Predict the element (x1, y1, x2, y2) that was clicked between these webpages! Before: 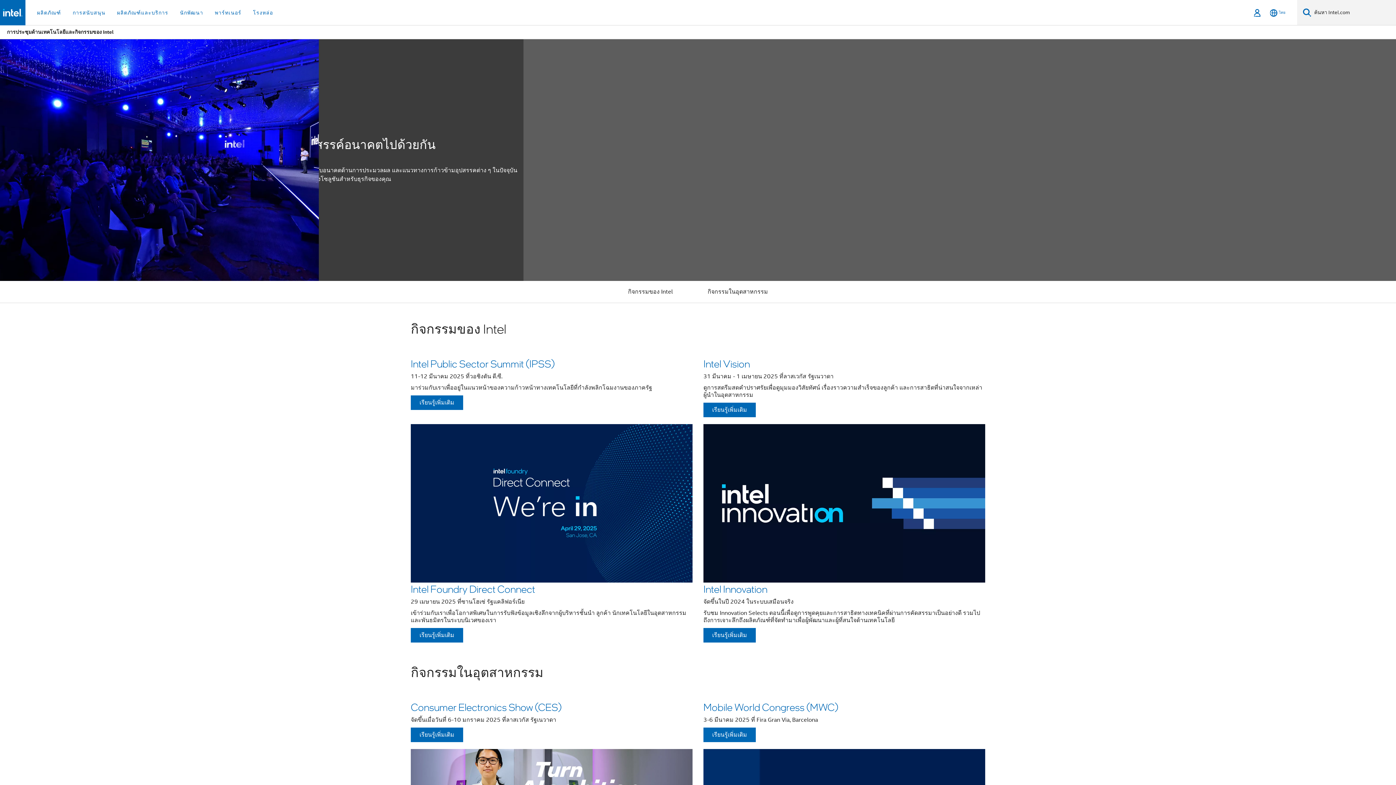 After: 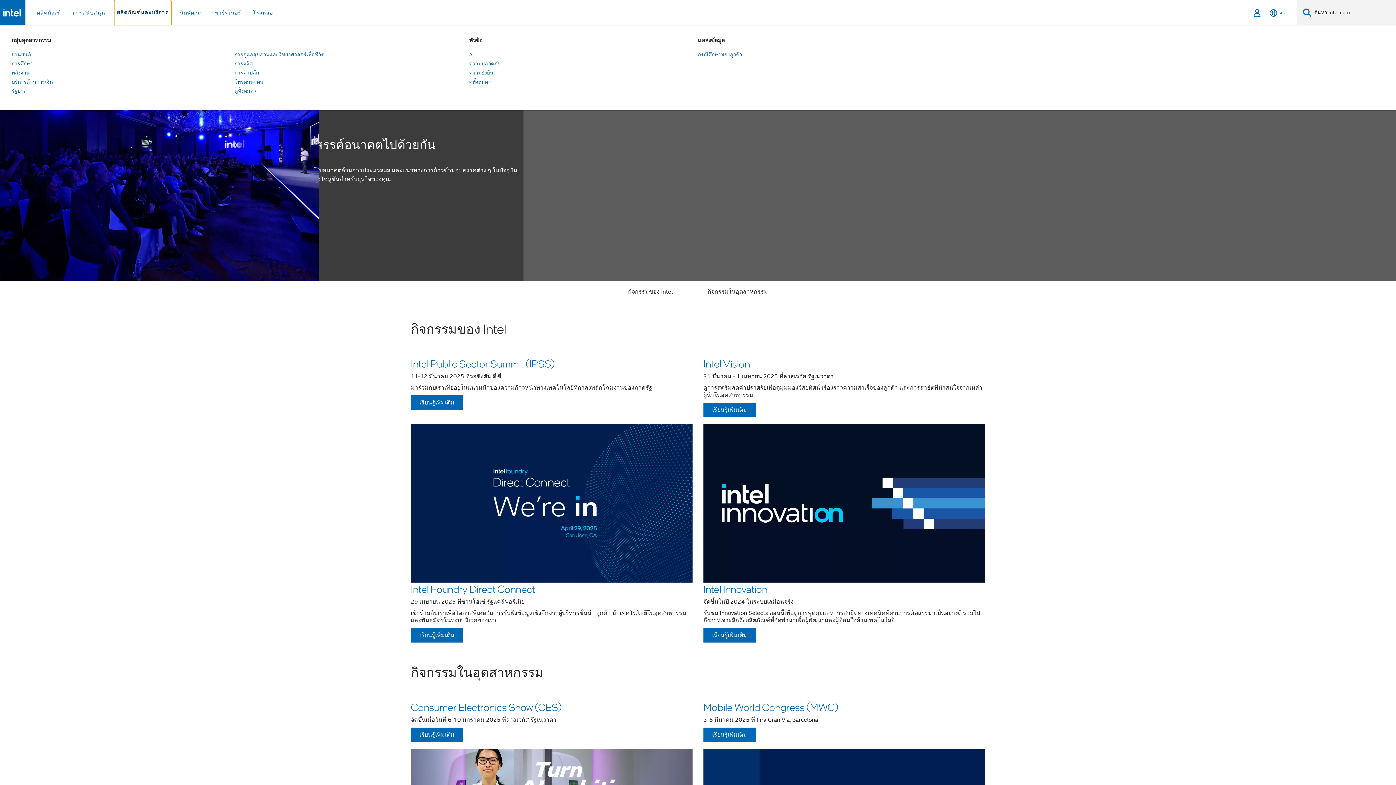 Action: bbox: (114, 0, 171, 25) label: ผลิตภัณฑ์และบริการ